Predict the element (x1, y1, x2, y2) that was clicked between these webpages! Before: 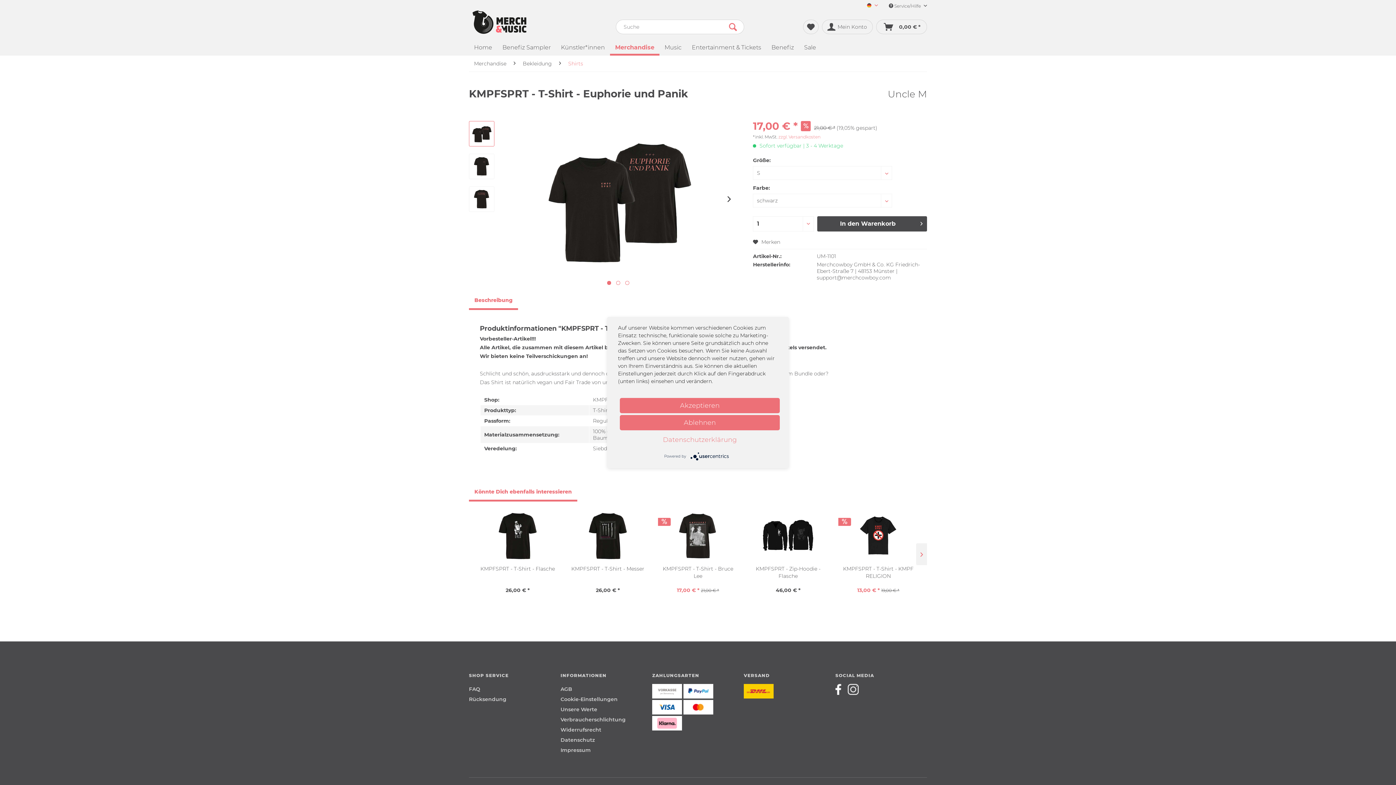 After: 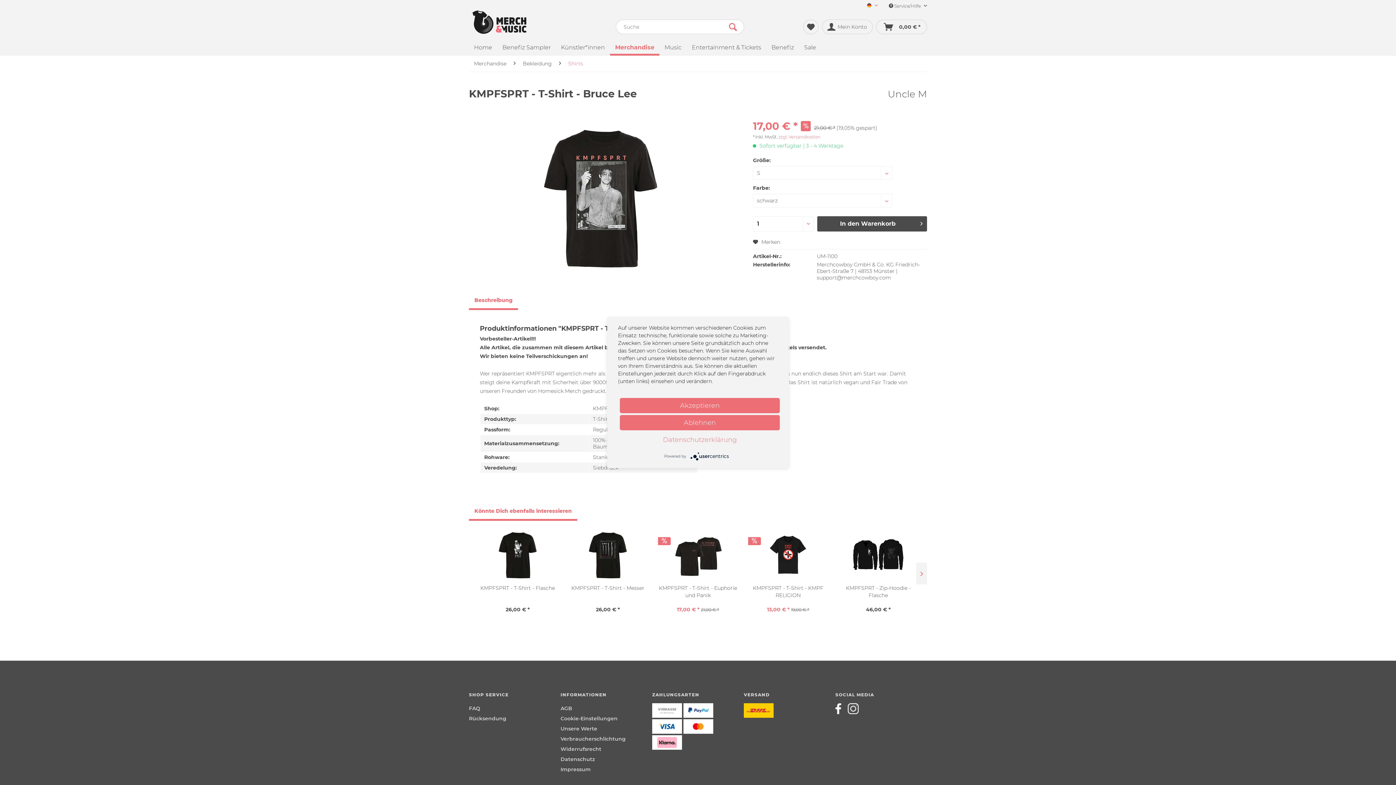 Action: bbox: (658, 510, 737, 561)